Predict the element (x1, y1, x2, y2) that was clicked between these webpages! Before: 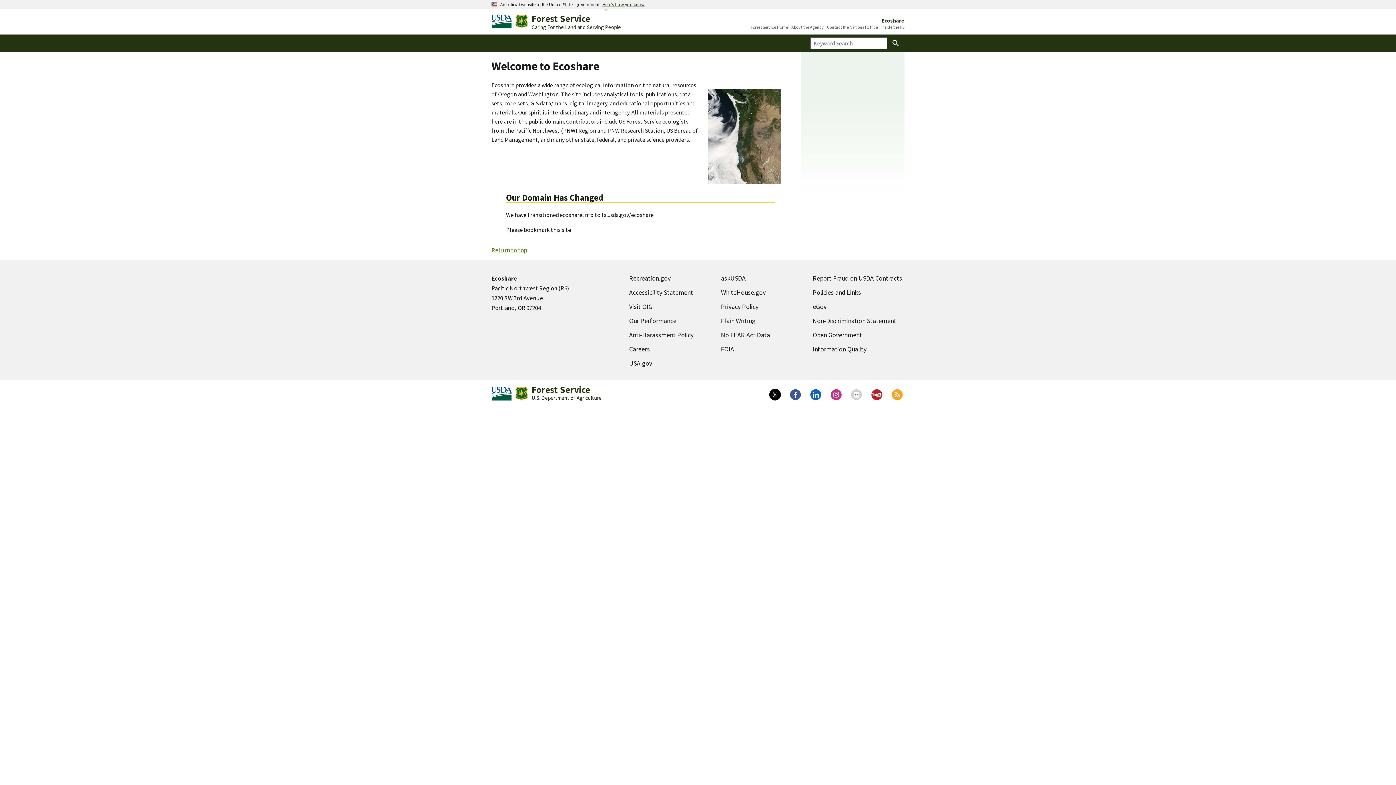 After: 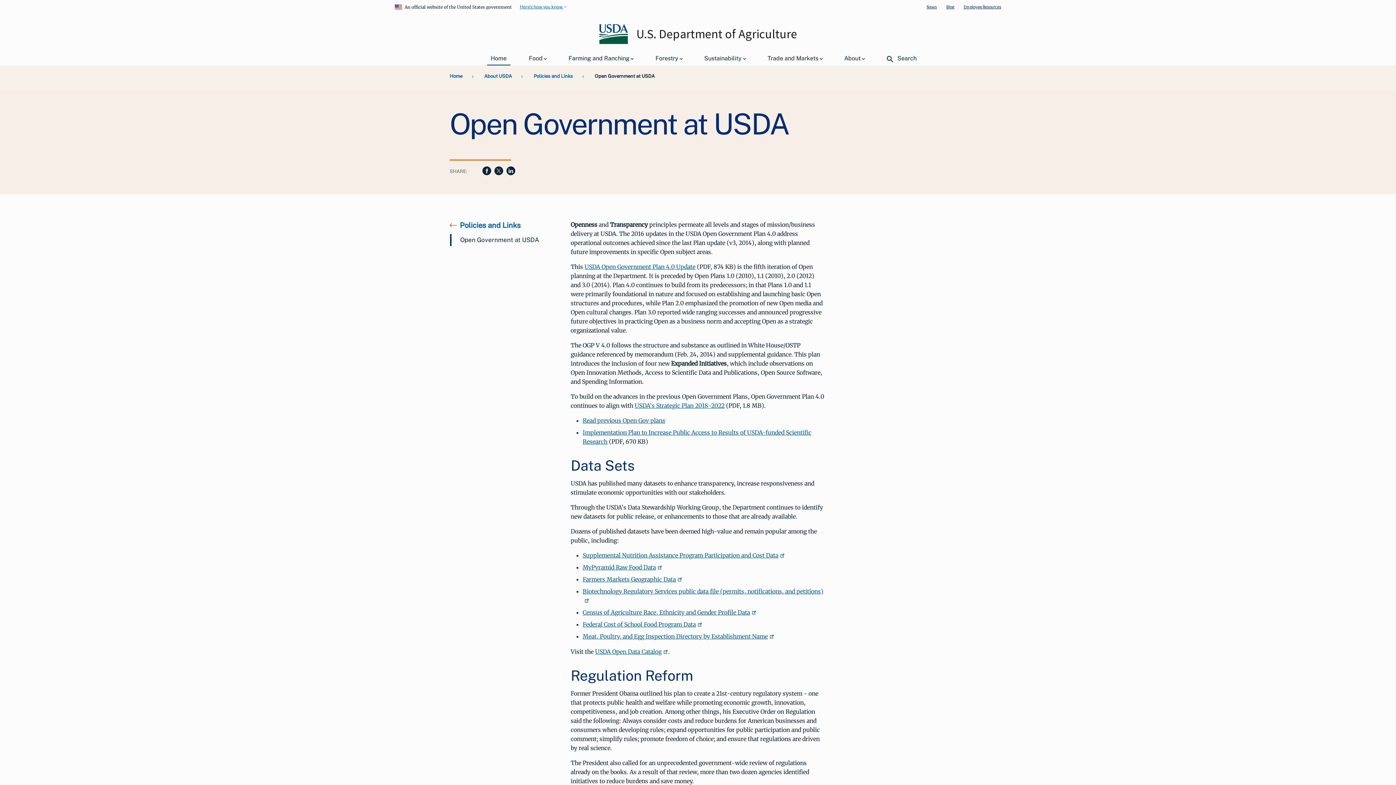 Action: label: Open Government bbox: (812, 330, 862, 339)